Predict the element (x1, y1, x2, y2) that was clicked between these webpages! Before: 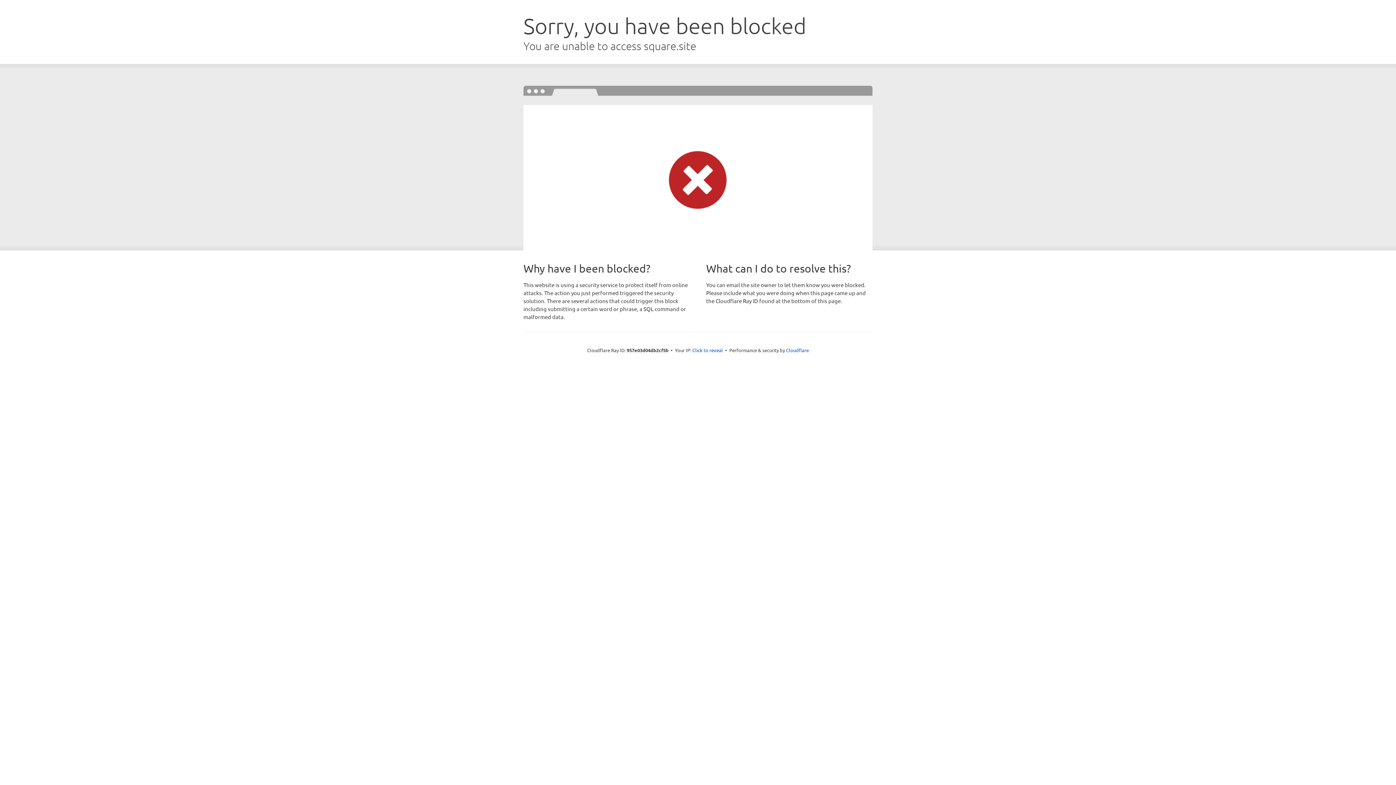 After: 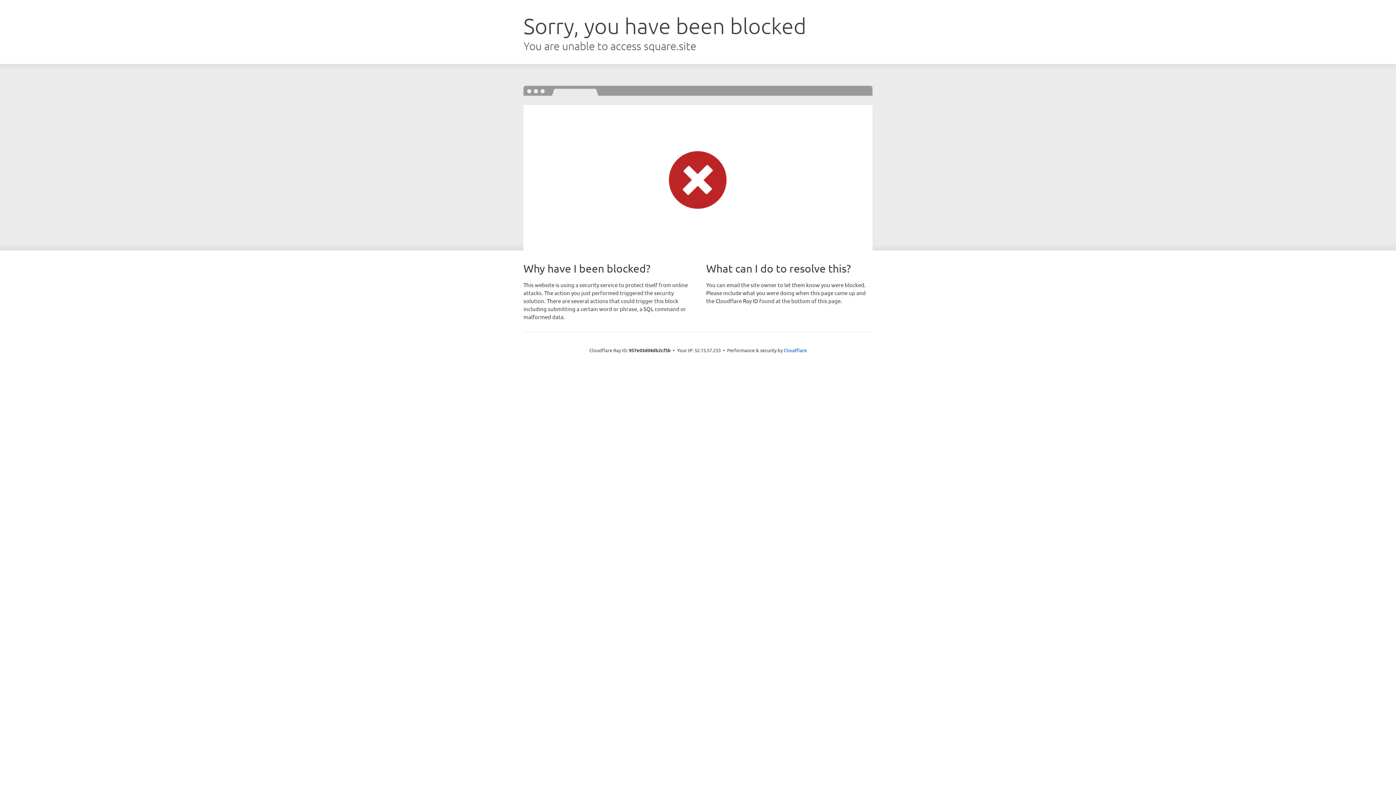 Action: label: Click to reveal bbox: (692, 346, 723, 353)